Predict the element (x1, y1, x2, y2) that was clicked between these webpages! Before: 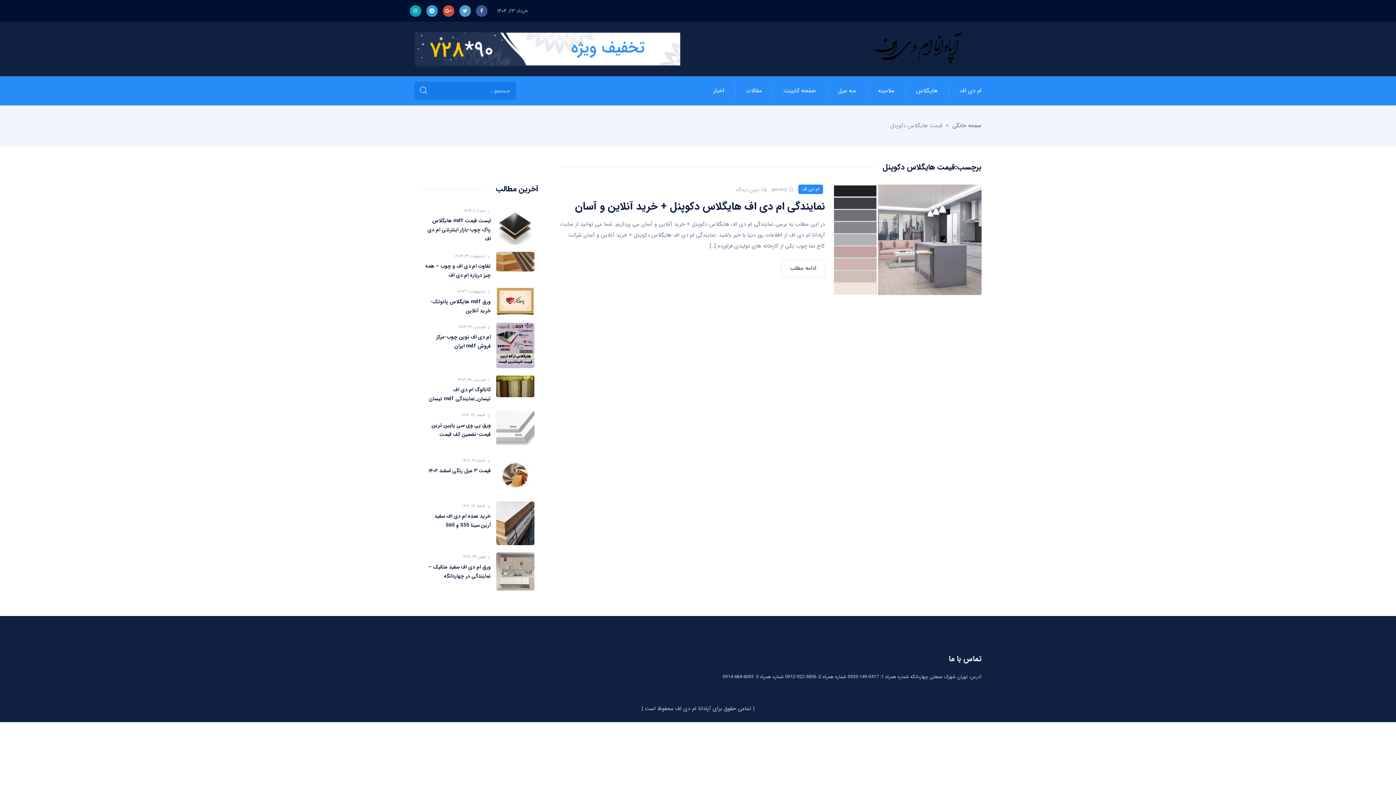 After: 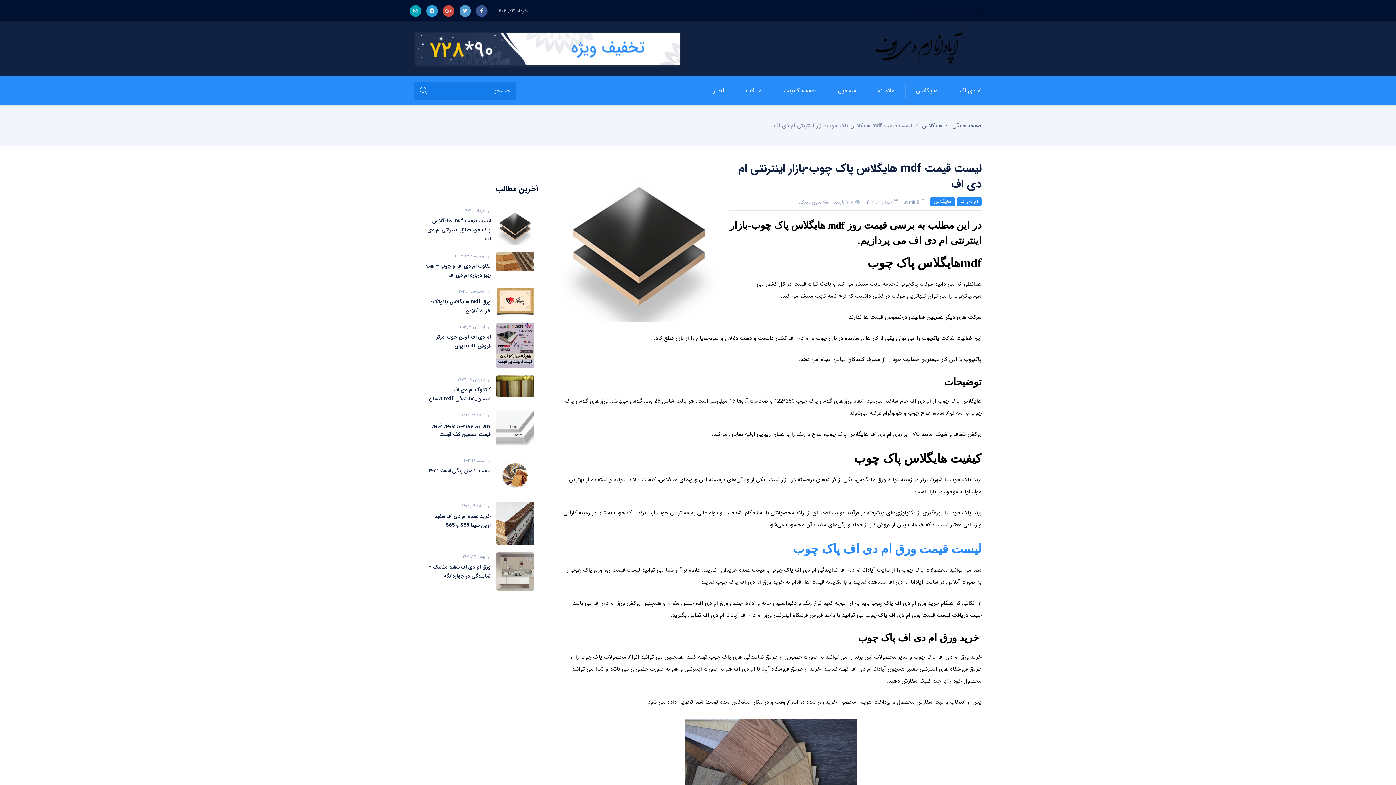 Action: label: لیست قیمت mdf هایگلاس پاک چوب-بازار اینترنتی ام دی اف bbox: (425, 216, 490, 243)